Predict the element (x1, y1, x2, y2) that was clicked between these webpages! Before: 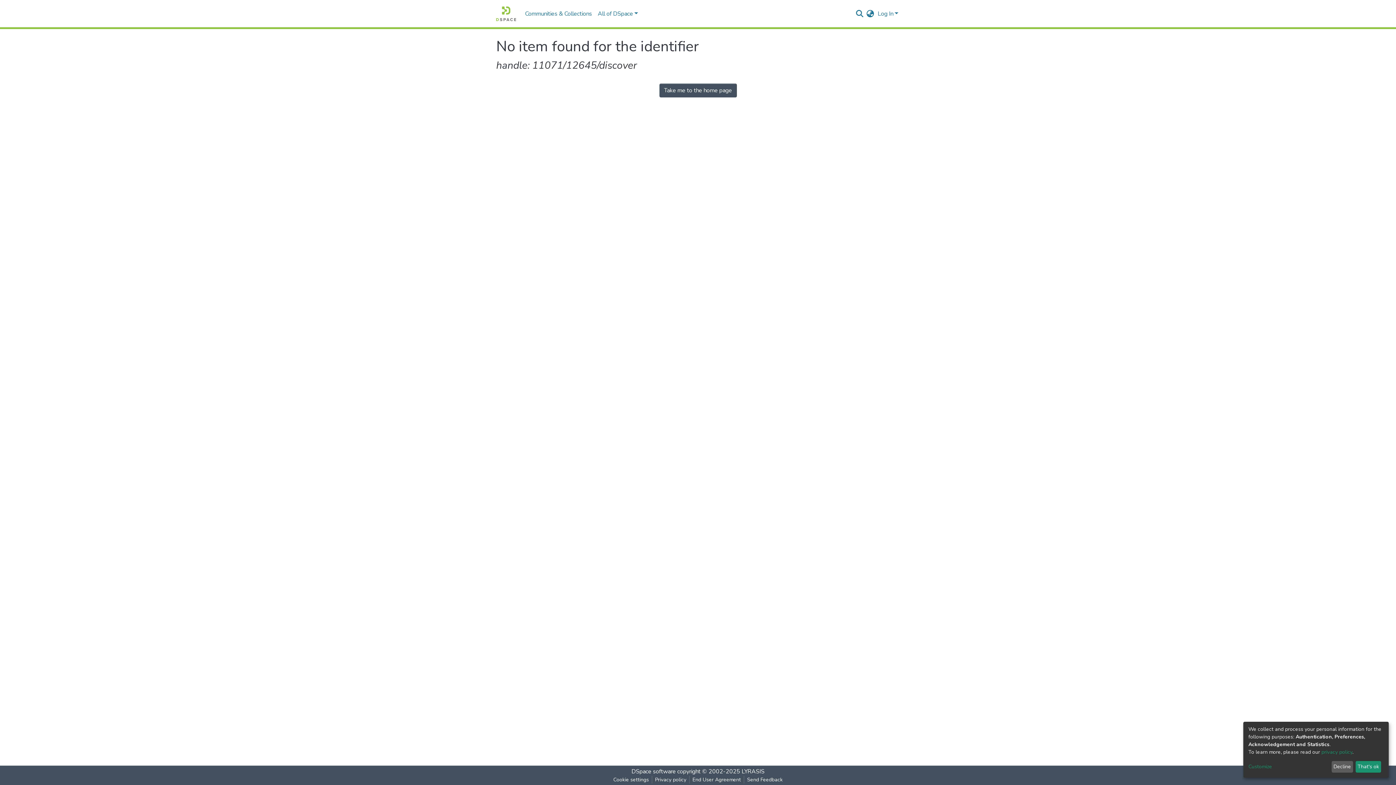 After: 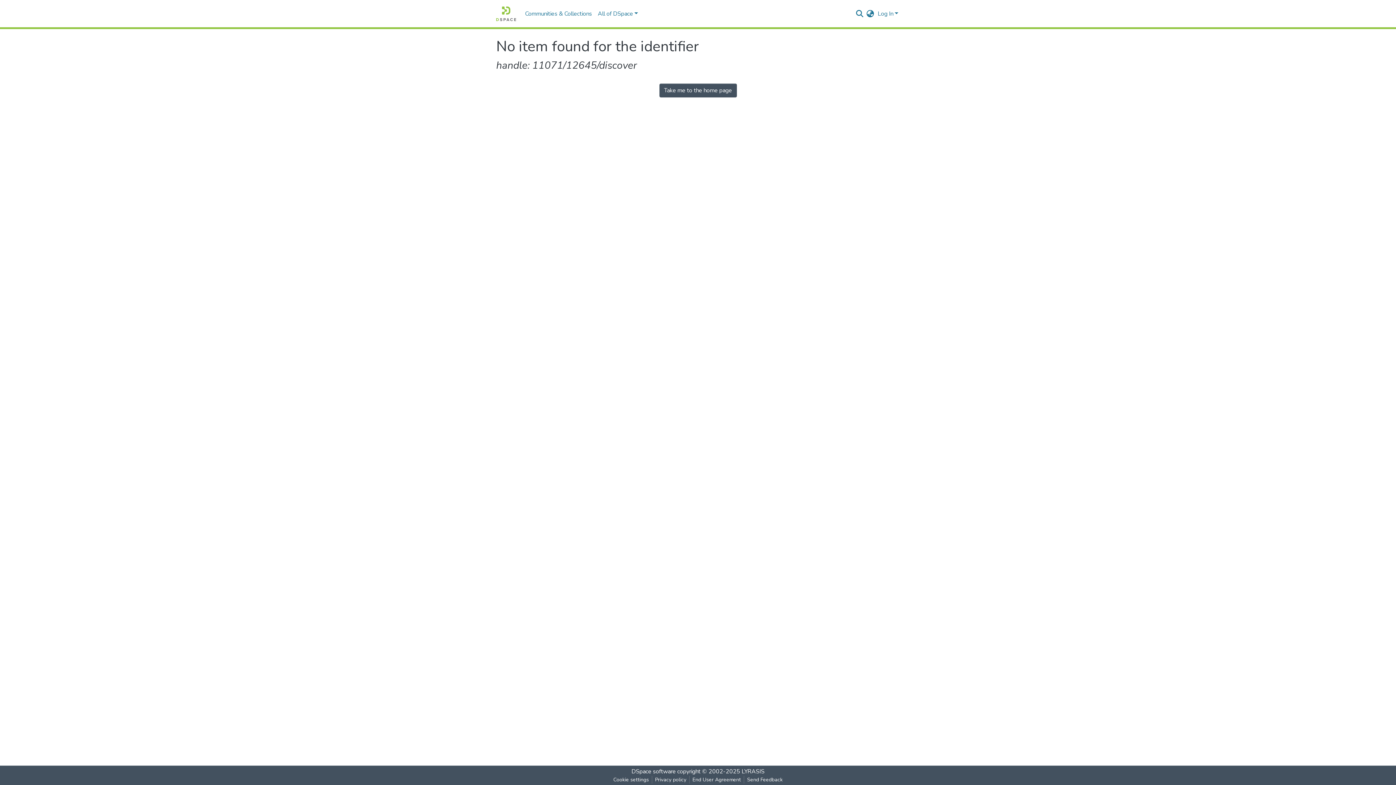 Action: bbox: (1331, 761, 1353, 773) label: Decline